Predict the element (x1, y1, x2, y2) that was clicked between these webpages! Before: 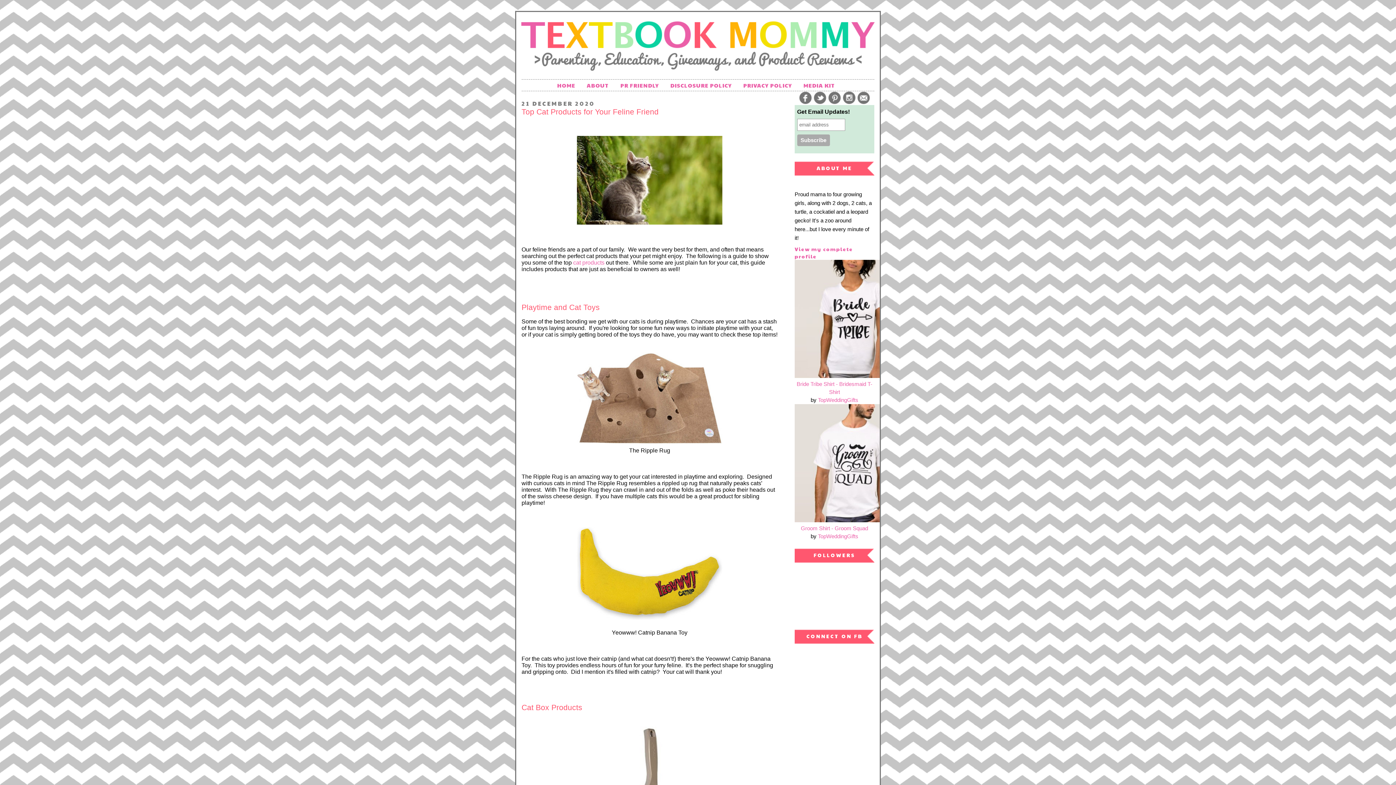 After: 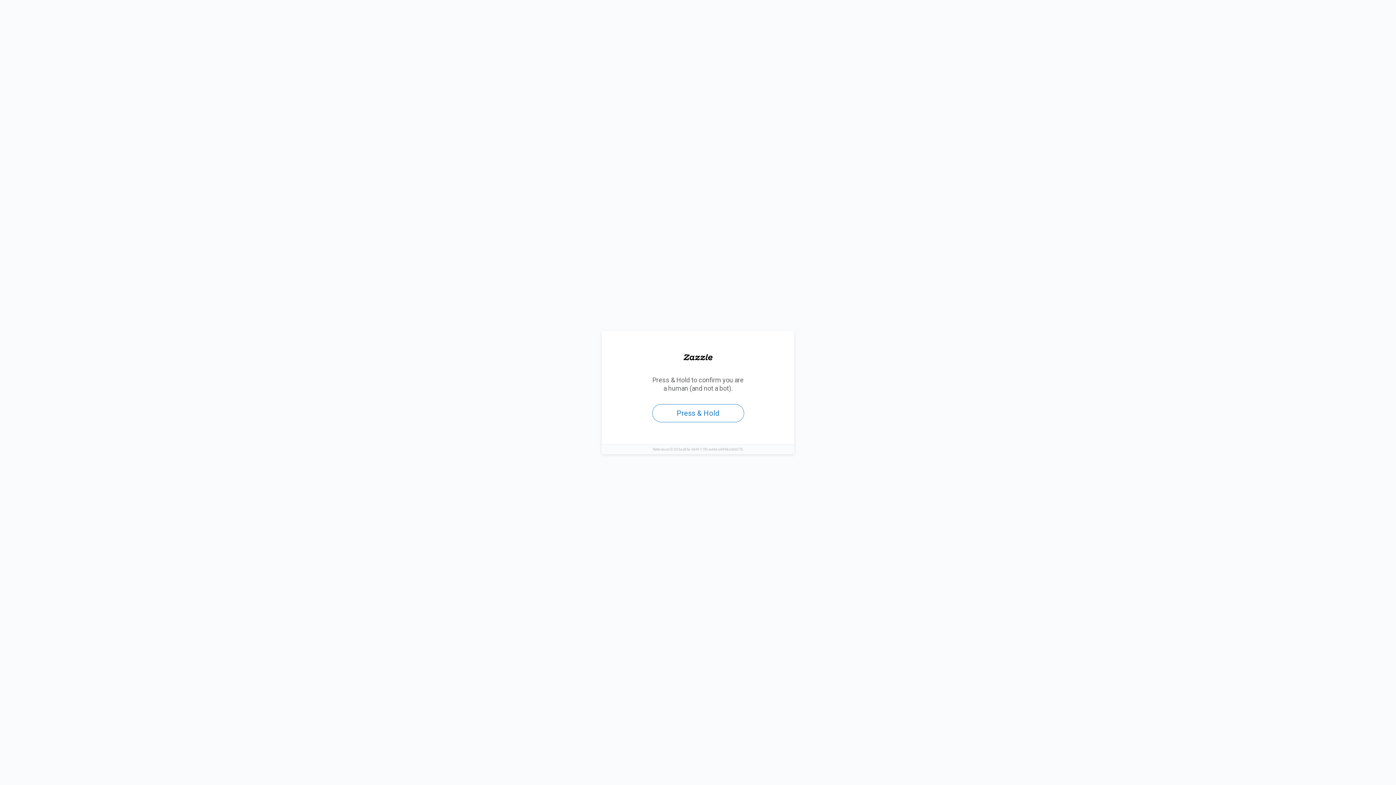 Action: bbox: (794, 372, 913, 379)